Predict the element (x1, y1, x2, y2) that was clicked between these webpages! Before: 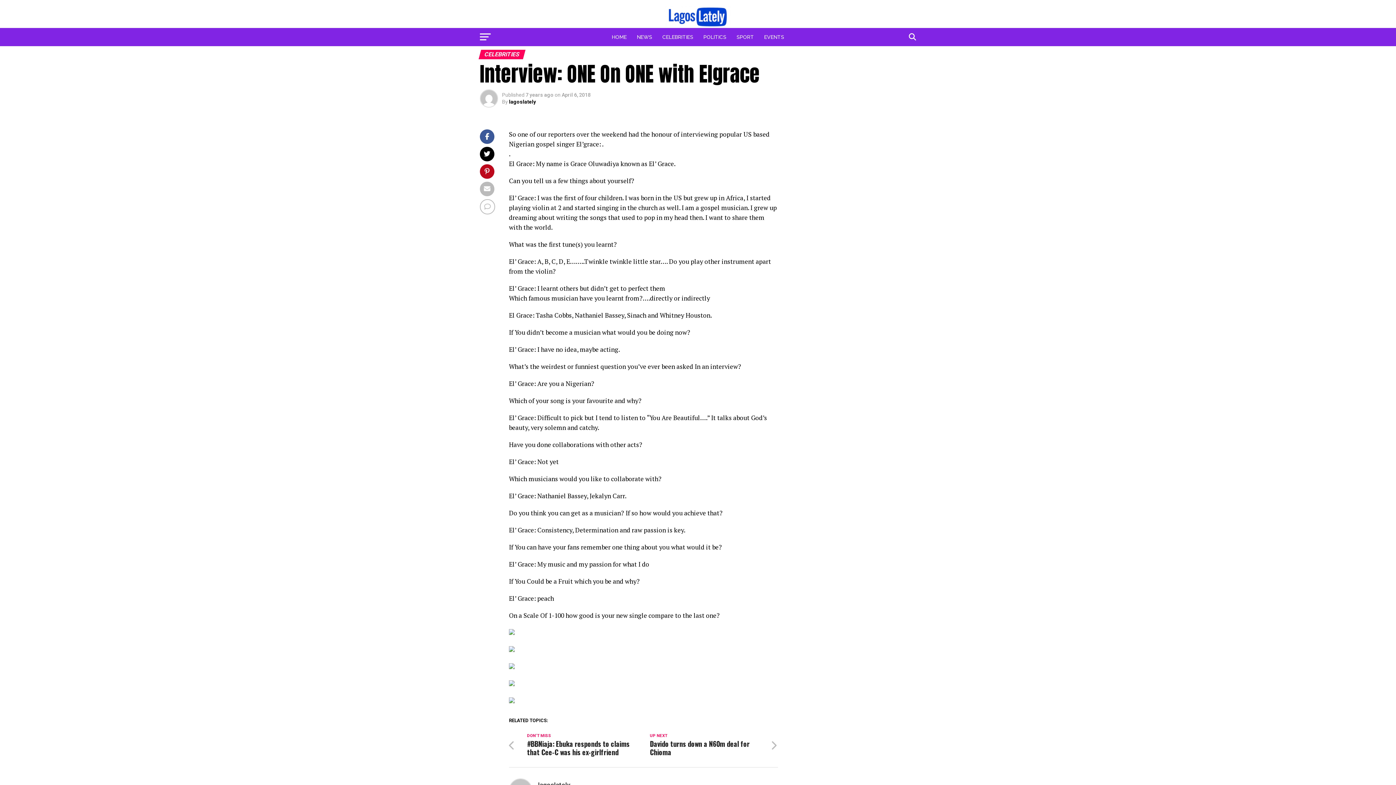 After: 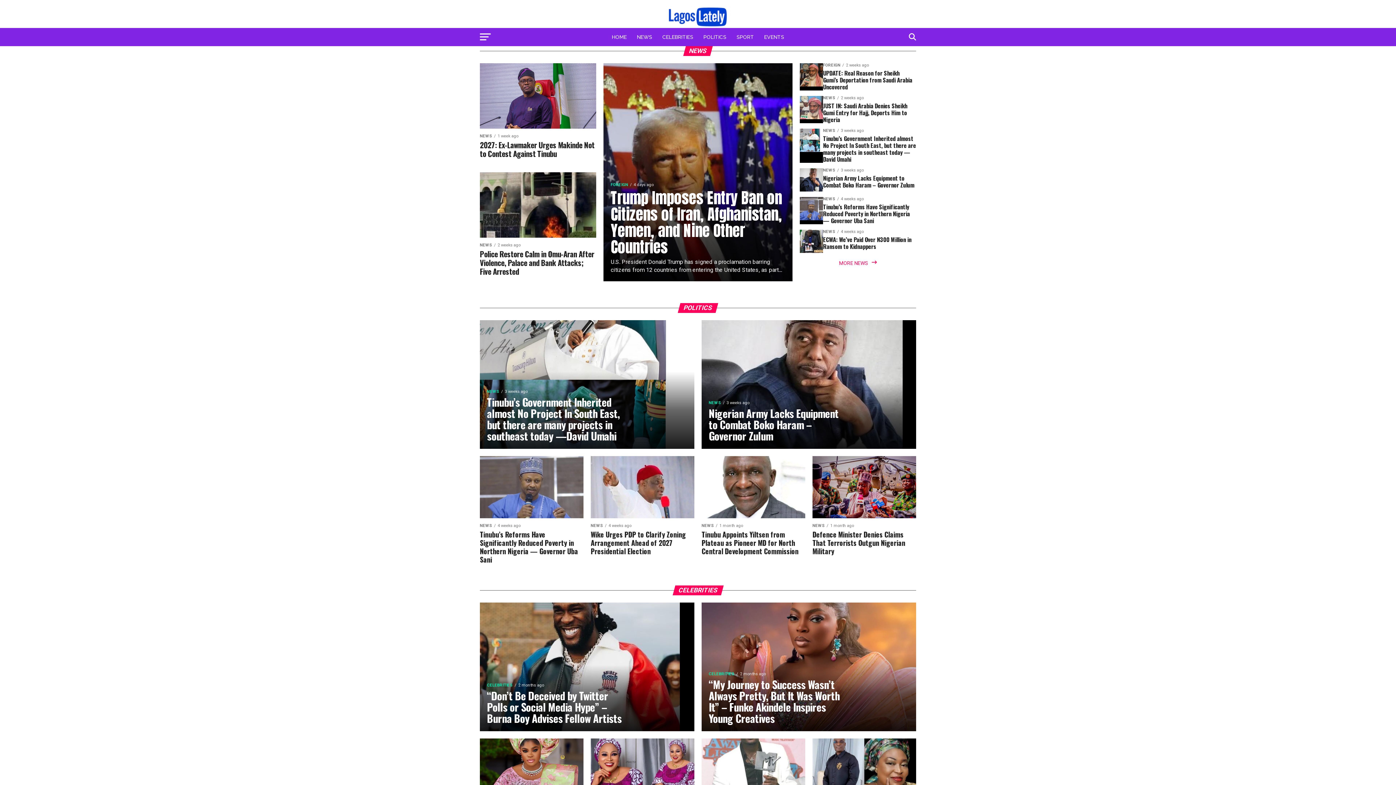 Action: bbox: (607, 28, 631, 46) label: HOME